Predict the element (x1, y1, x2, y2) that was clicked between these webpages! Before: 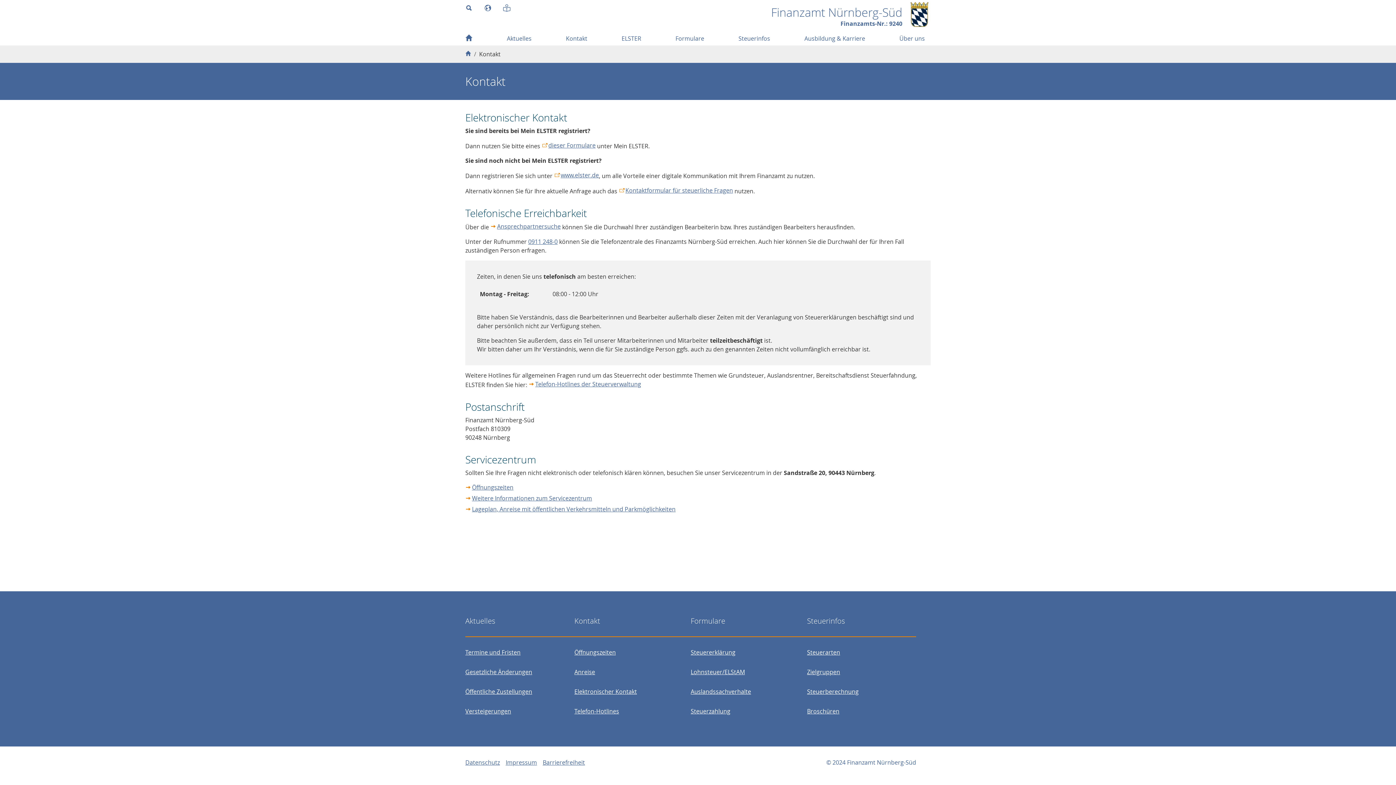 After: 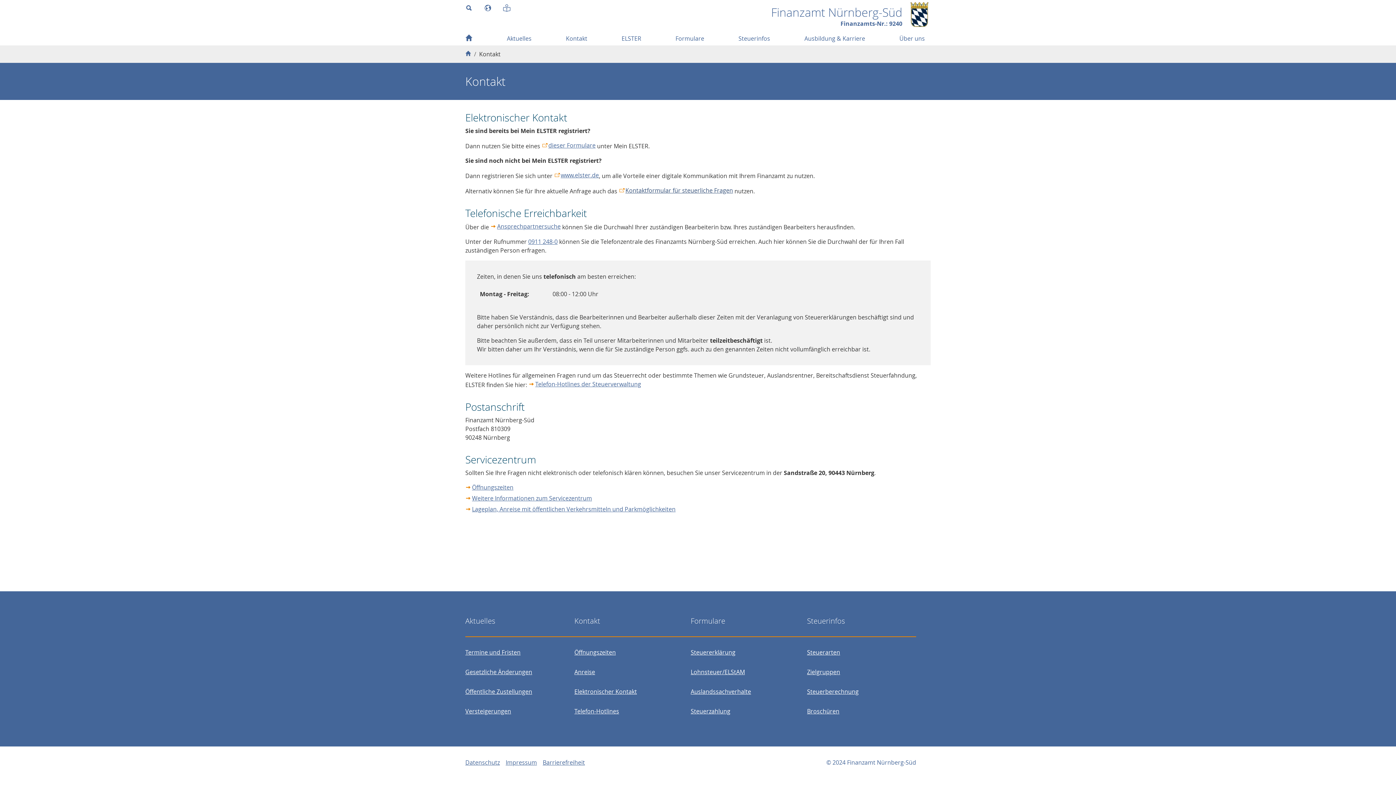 Action: label: Kontaktformular für steuerliche Fragen bbox: (618, 186, 733, 194)